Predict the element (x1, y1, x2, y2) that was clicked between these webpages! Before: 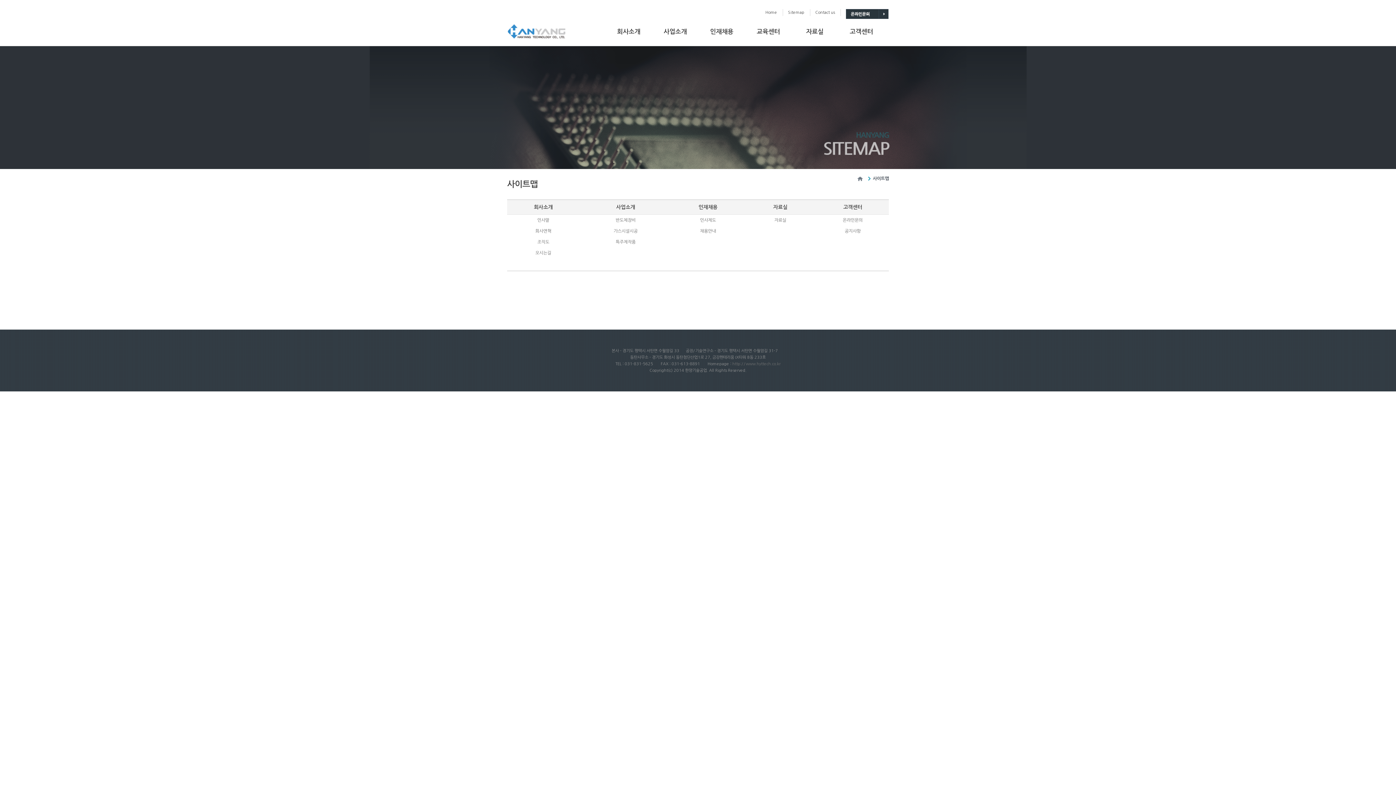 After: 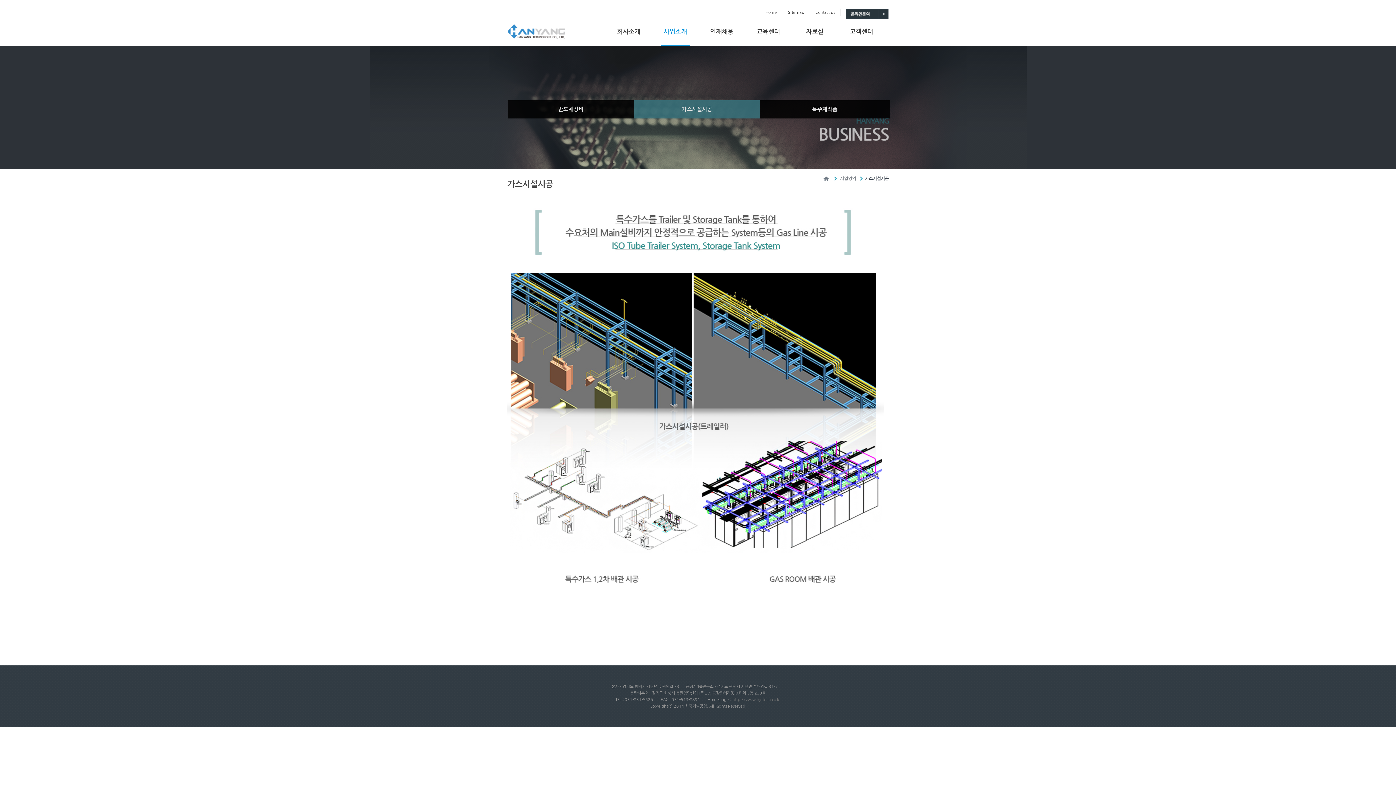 Action: bbox: (613, 229, 637, 233) label: 가스시설시공